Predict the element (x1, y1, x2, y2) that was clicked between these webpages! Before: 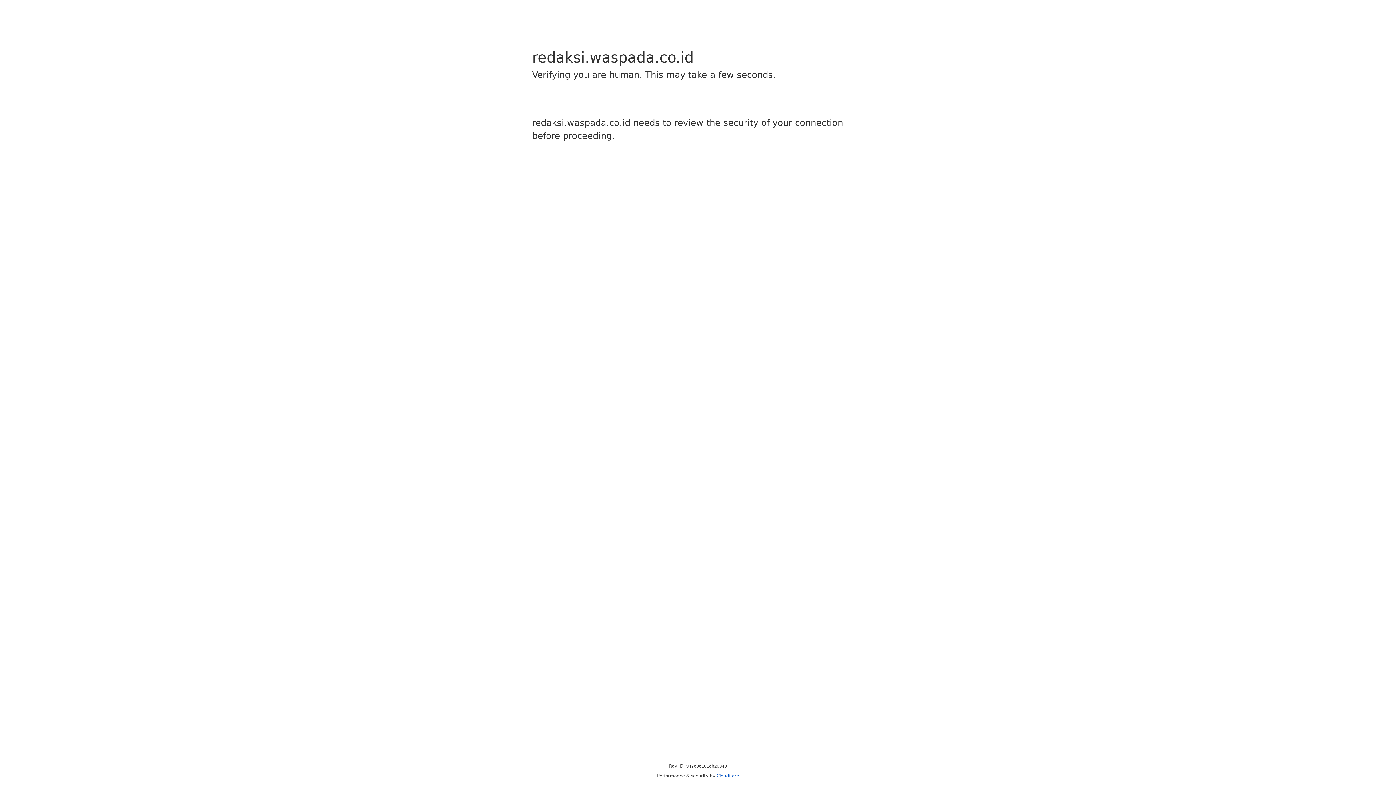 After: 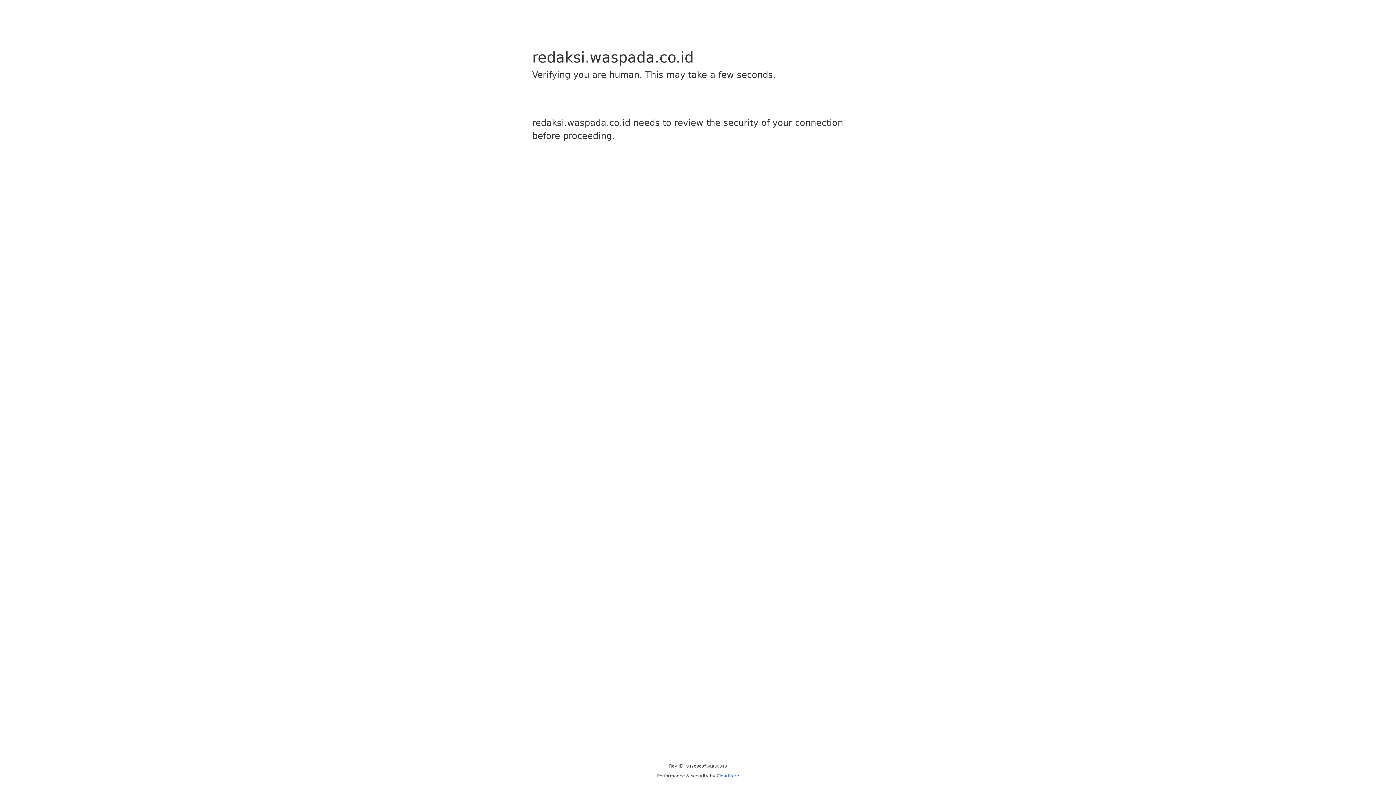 Action: label: Cloudflare bbox: (716, 773, 739, 778)